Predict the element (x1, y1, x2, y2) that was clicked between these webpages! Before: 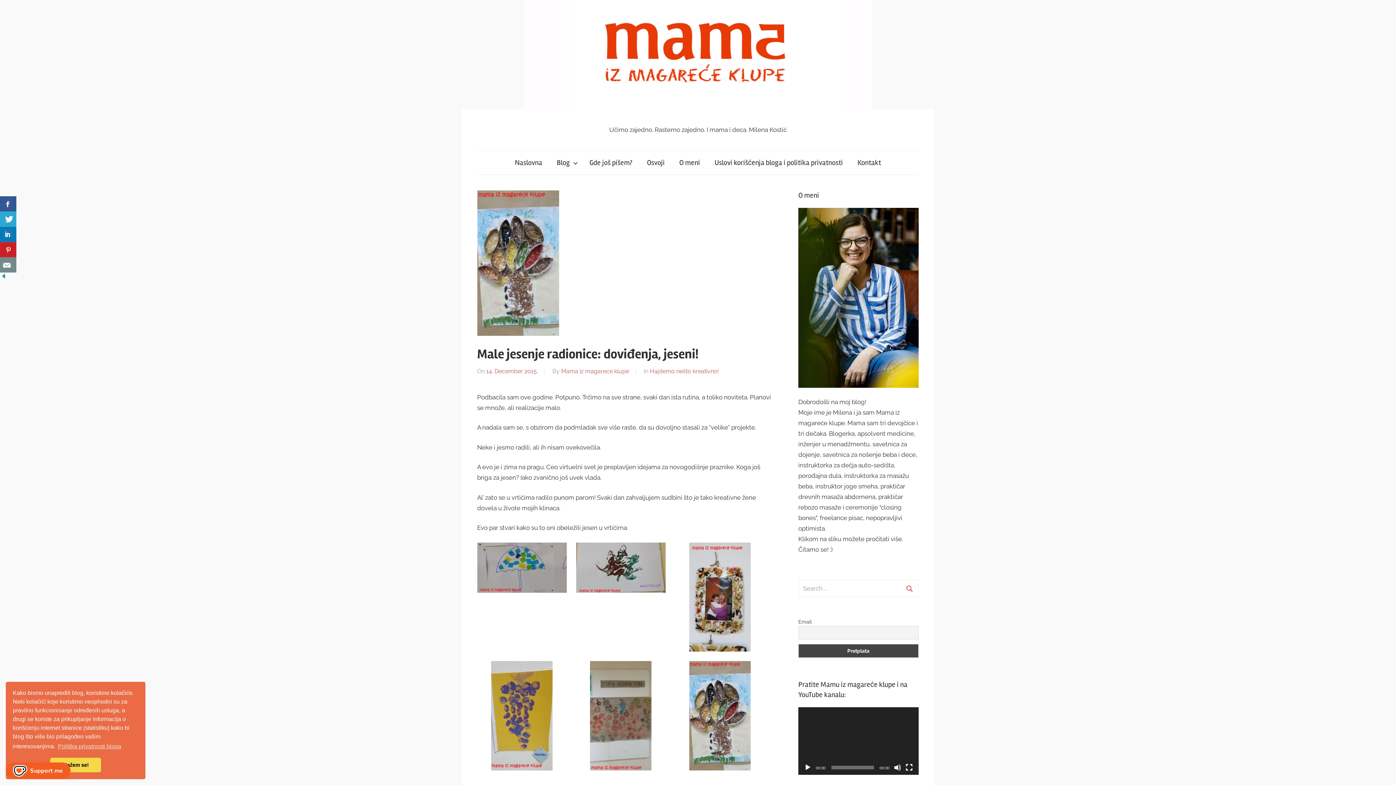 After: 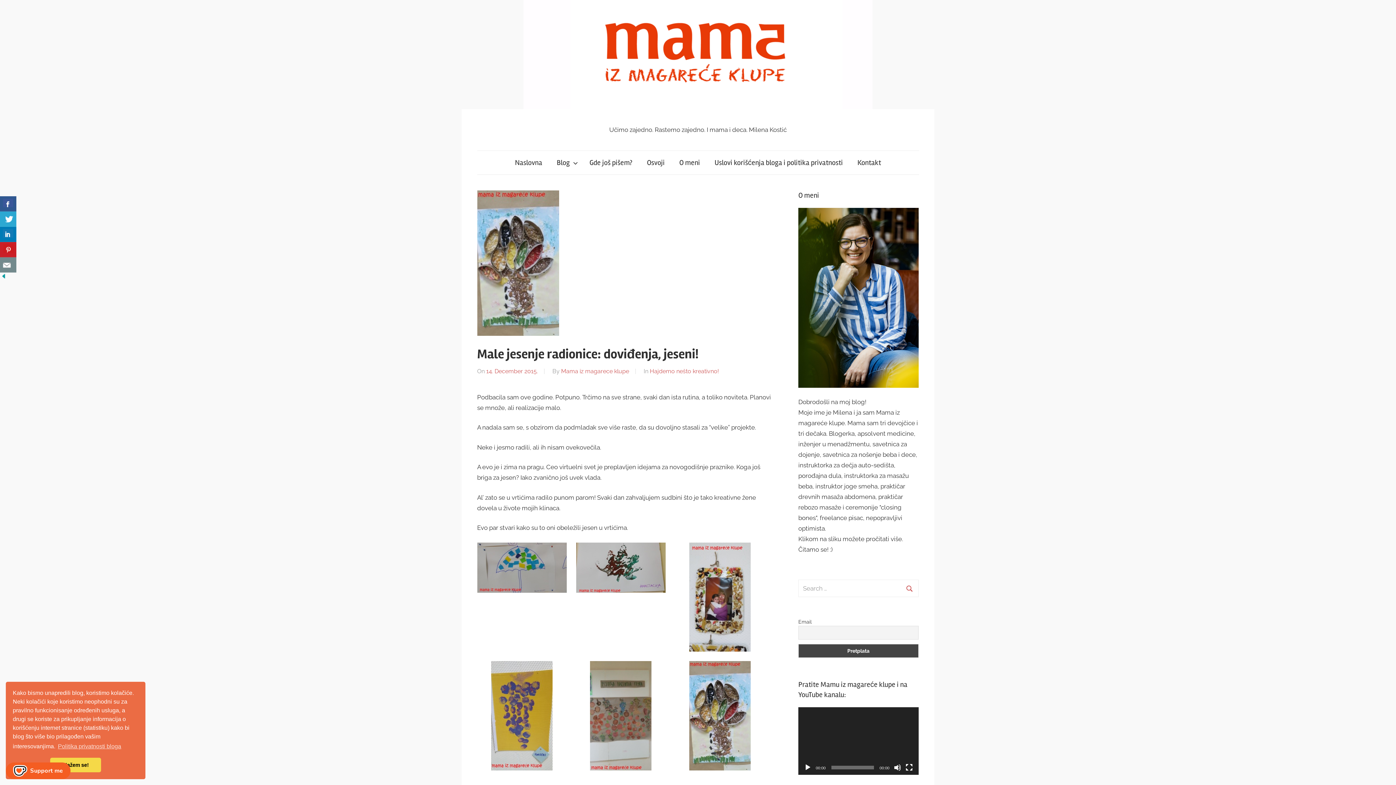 Action: label: 14. December 2015. bbox: (486, 368, 538, 374)